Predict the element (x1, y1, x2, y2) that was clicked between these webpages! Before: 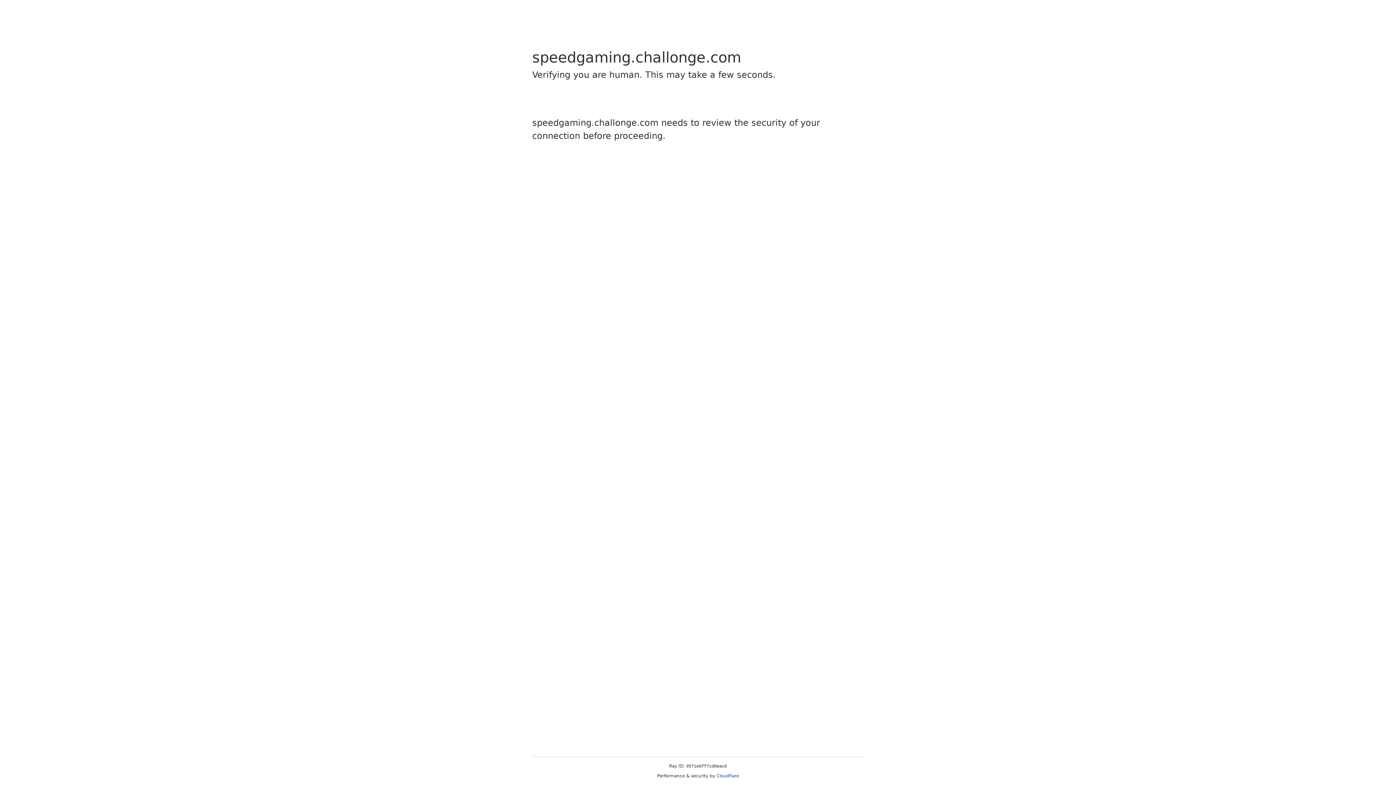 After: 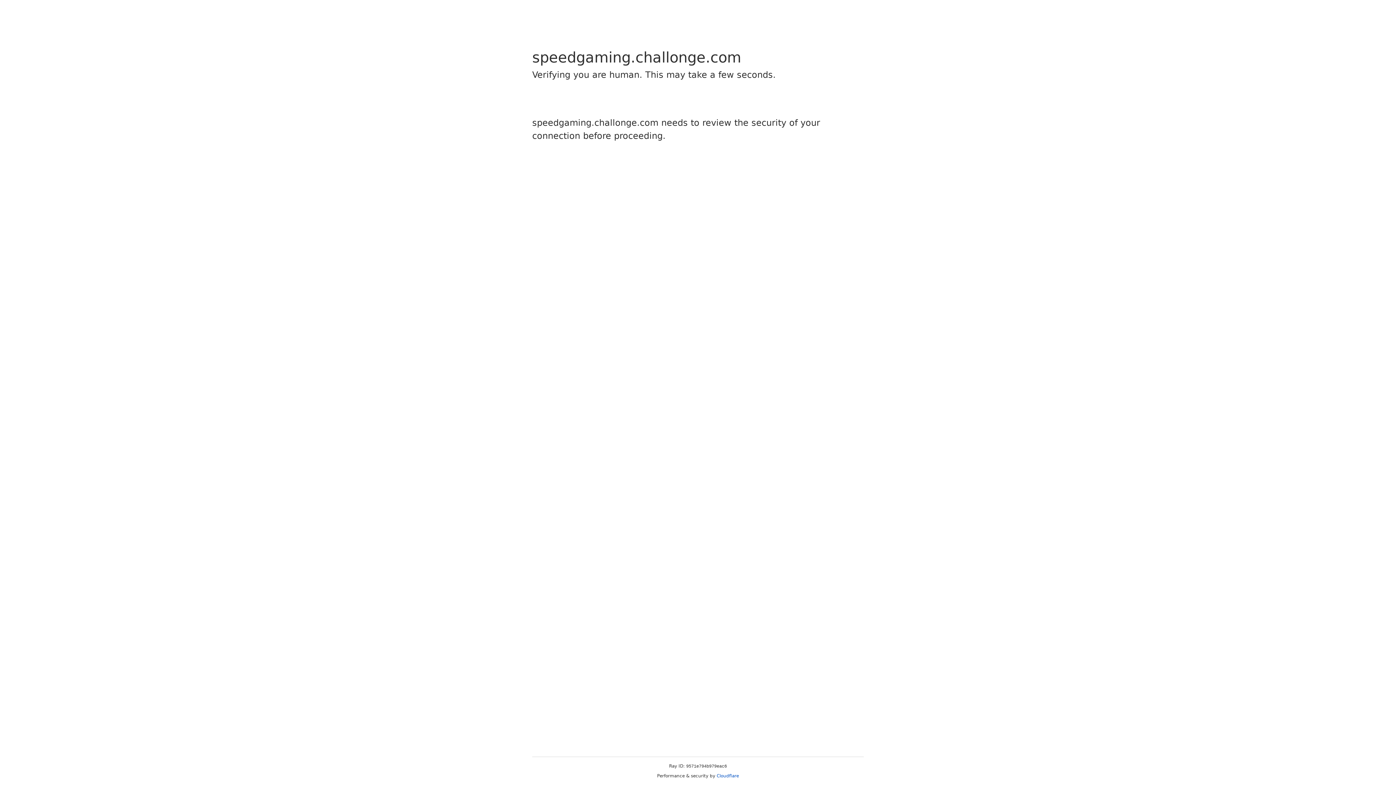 Action: bbox: (716, 773, 739, 778) label: Cloudflare